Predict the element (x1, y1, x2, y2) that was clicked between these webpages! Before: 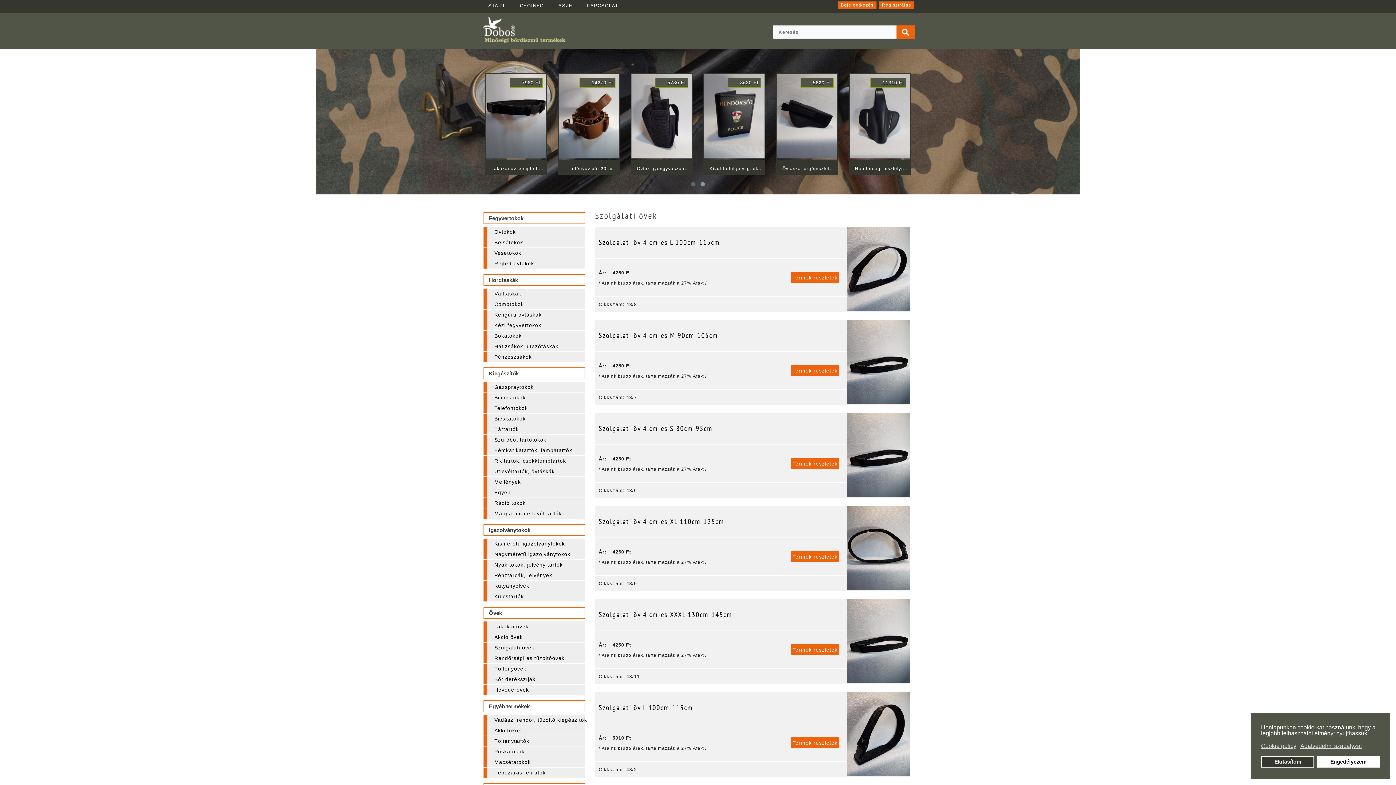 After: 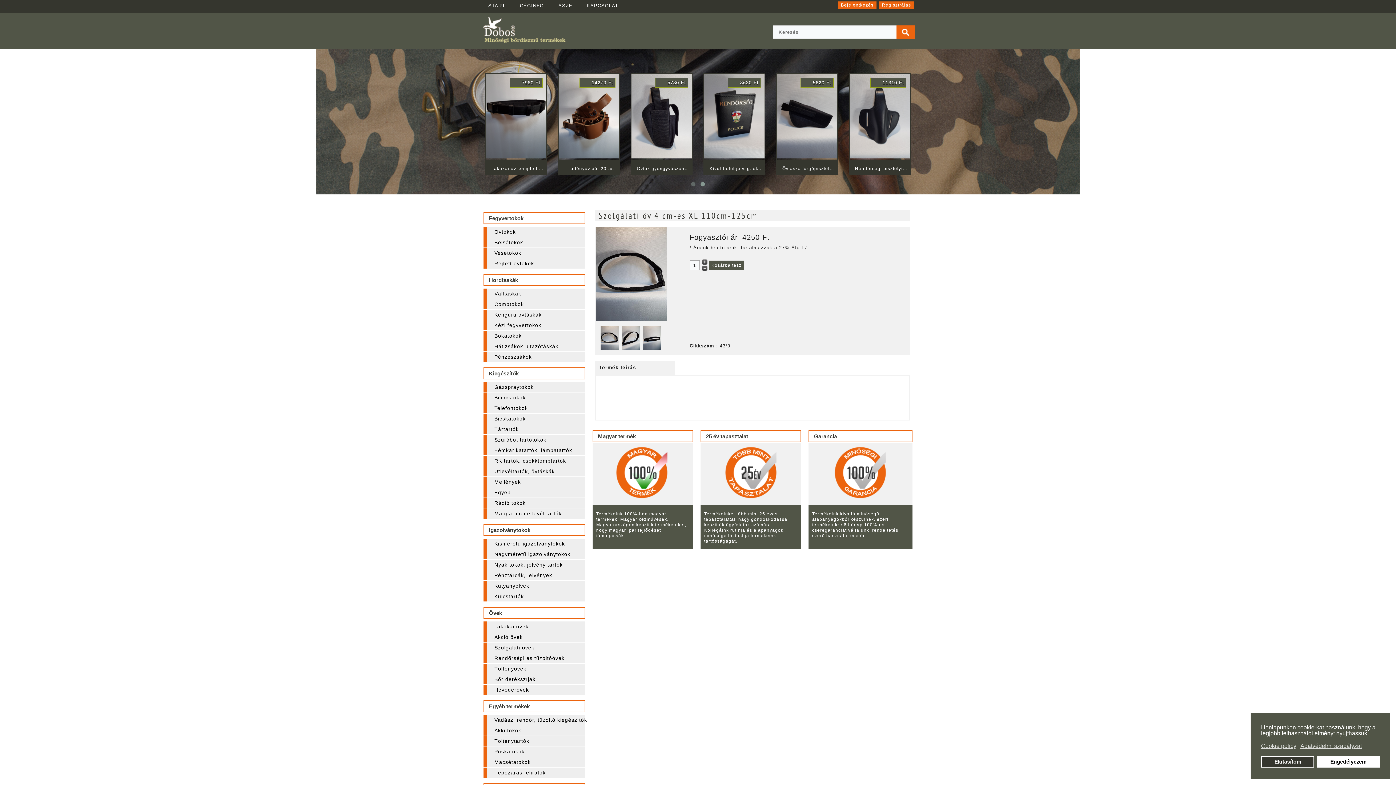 Action: bbox: (790, 551, 839, 562) label: Termék részletek